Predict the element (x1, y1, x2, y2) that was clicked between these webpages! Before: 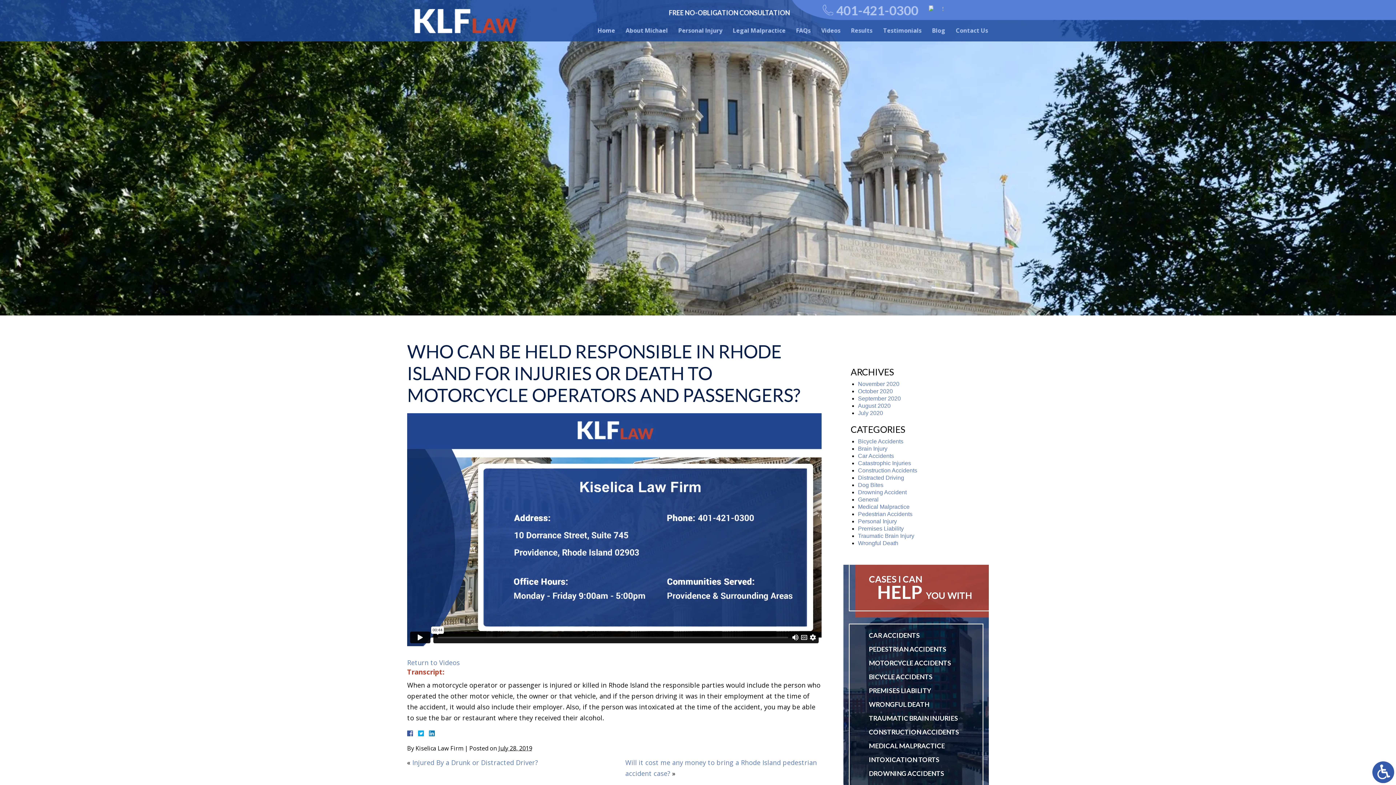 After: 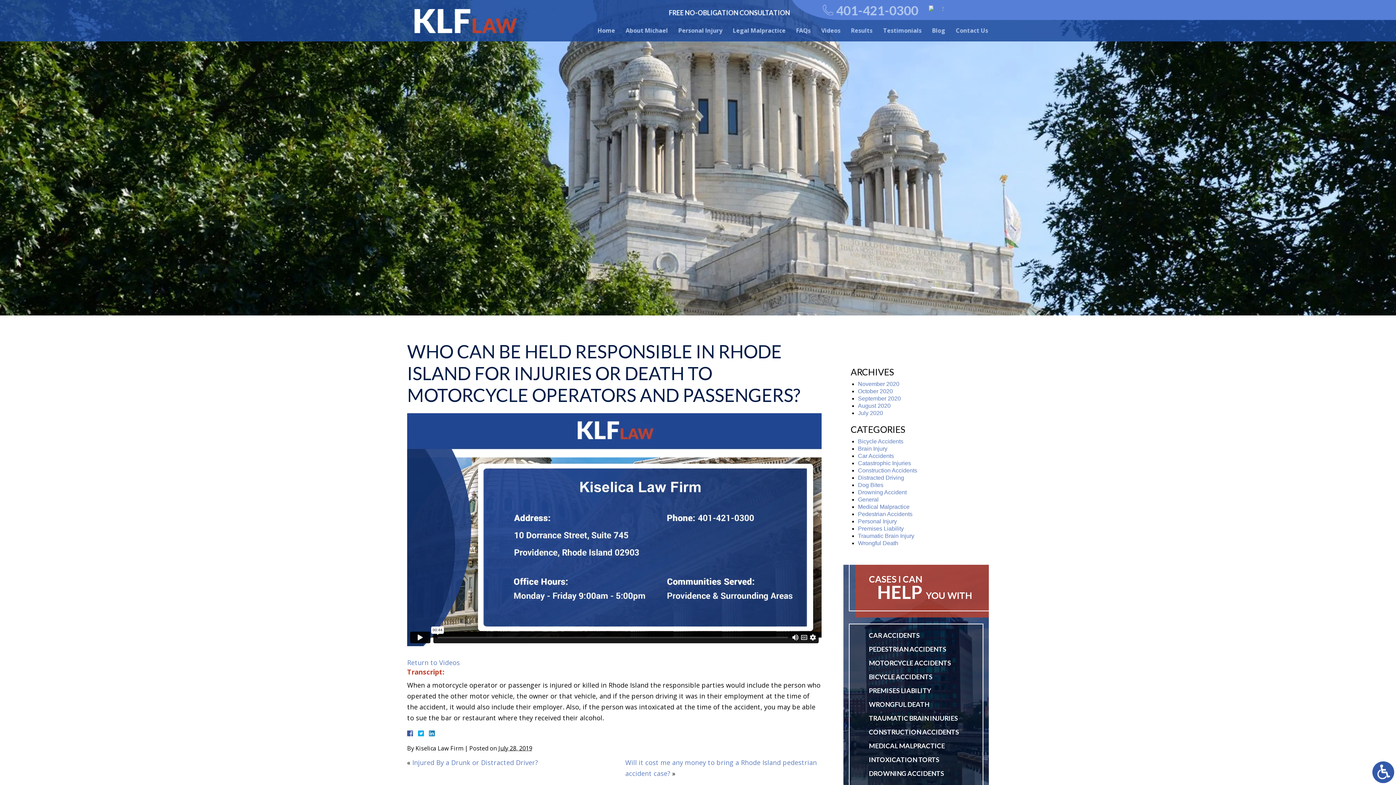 Action: bbox: (980, 5, 989, 15)